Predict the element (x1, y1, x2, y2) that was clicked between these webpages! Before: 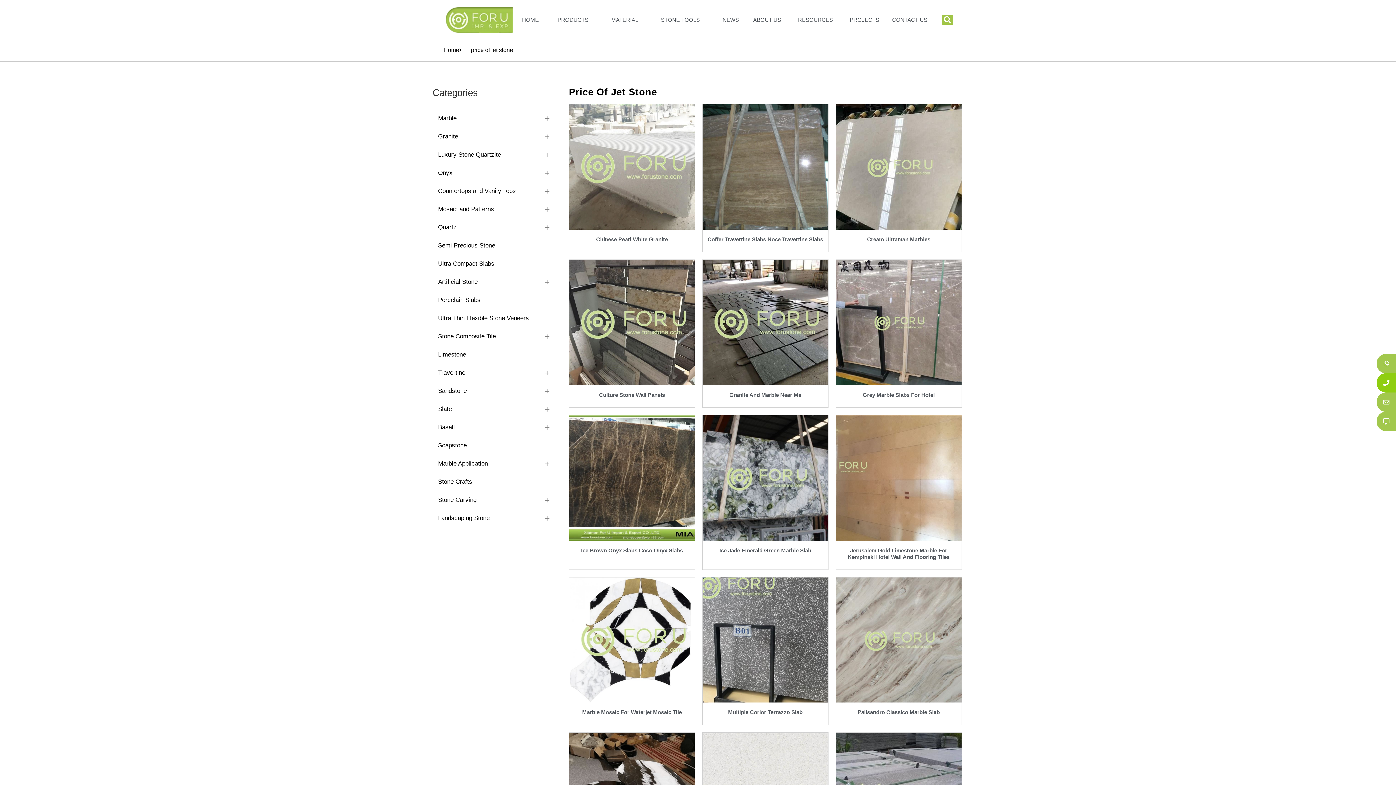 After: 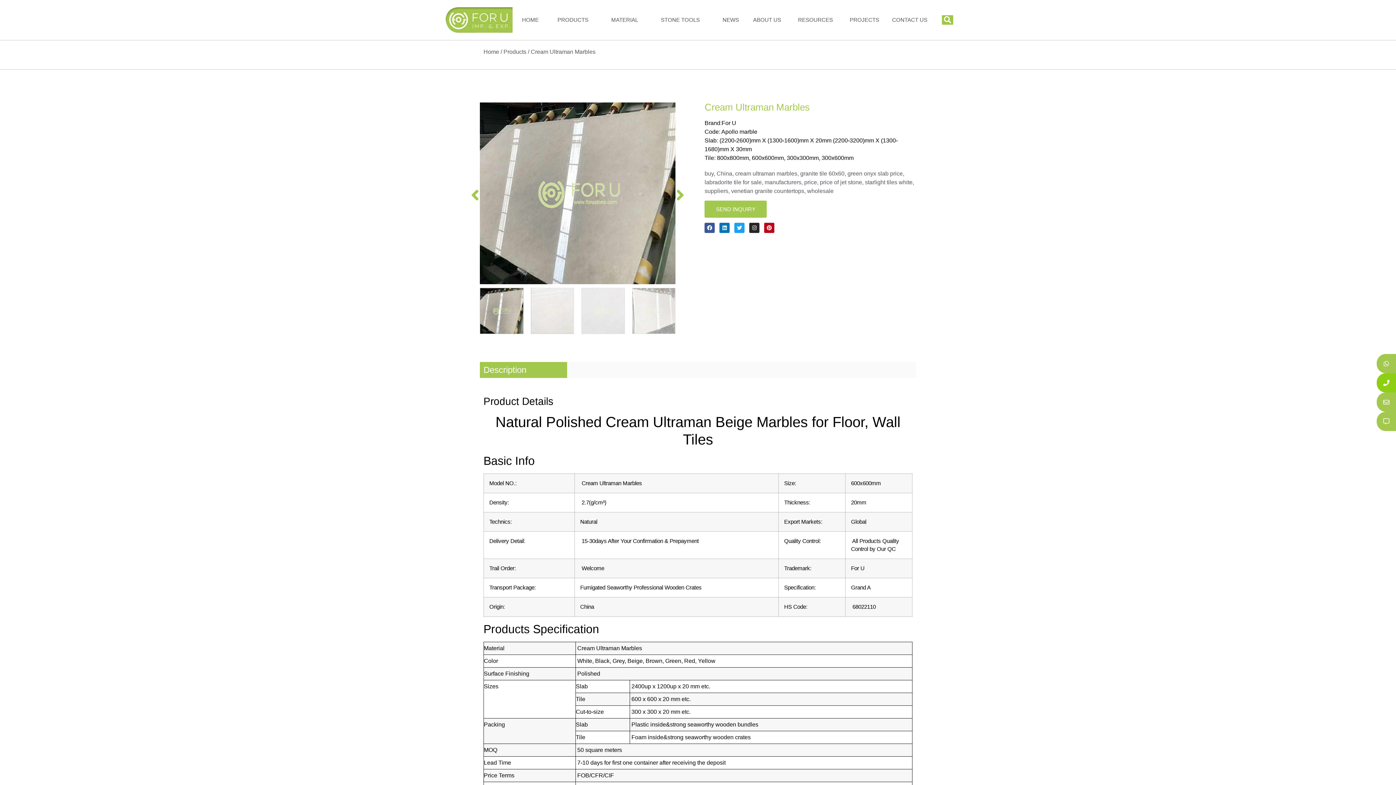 Action: bbox: (867, 236, 930, 242) label: Cream Ultraman Marbles